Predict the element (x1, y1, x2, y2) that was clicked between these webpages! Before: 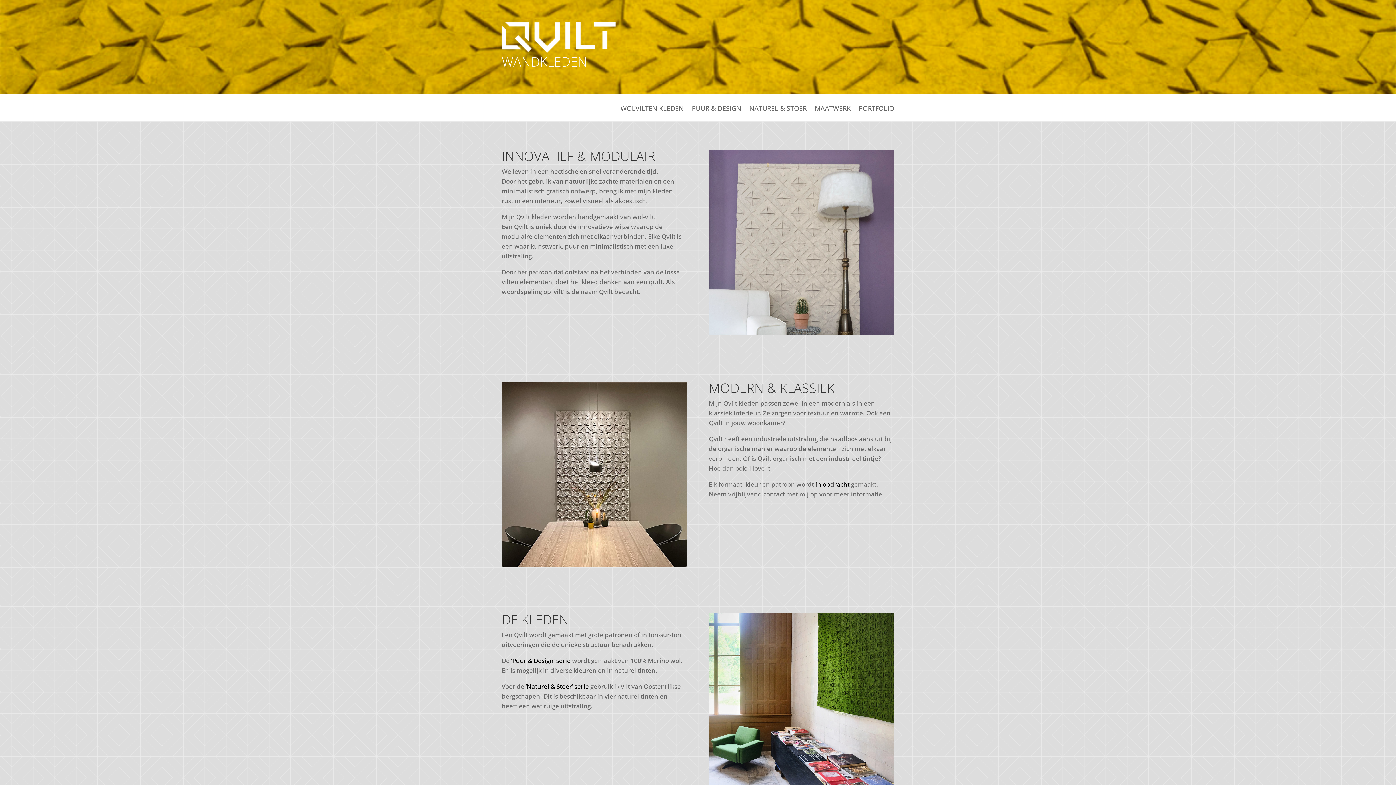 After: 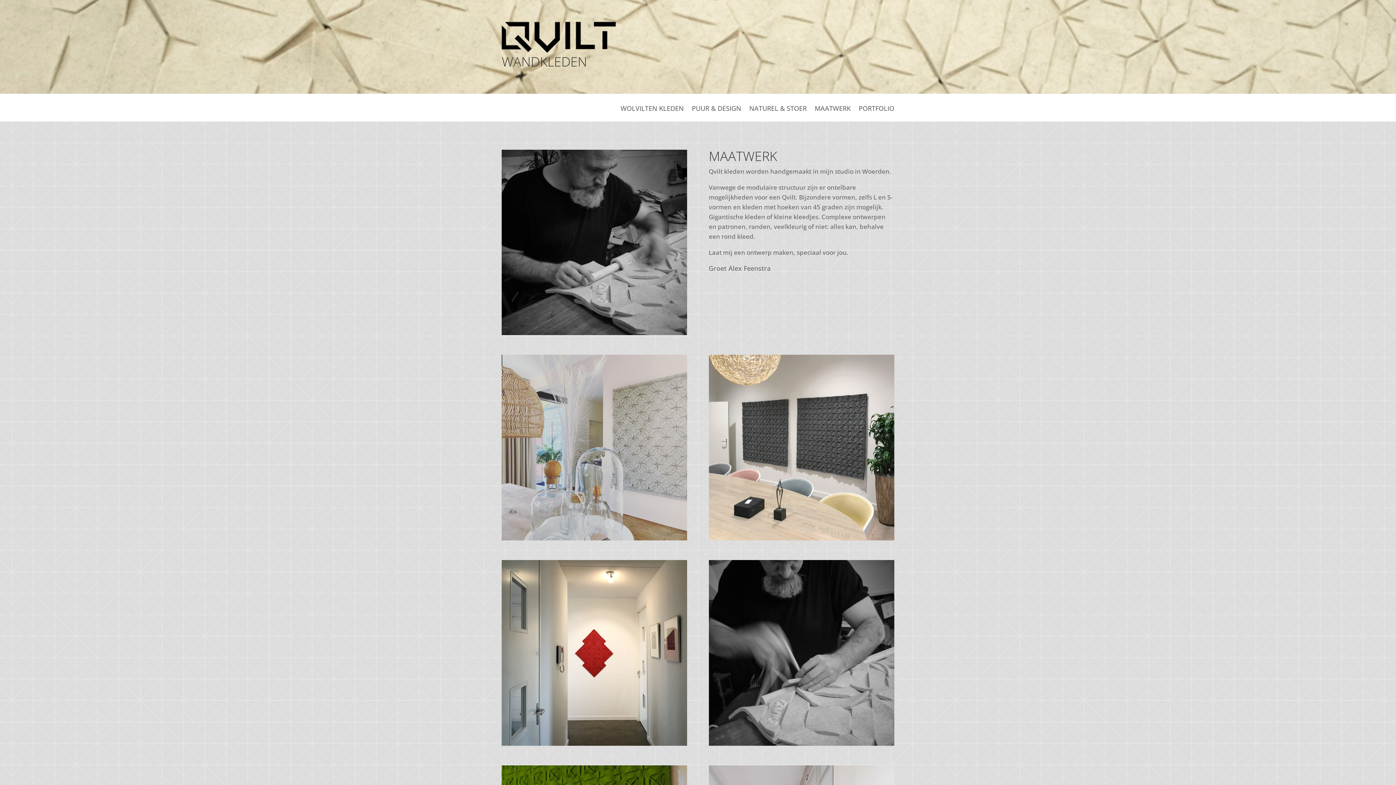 Action: label: in opdracht bbox: (815, 480, 849, 488)